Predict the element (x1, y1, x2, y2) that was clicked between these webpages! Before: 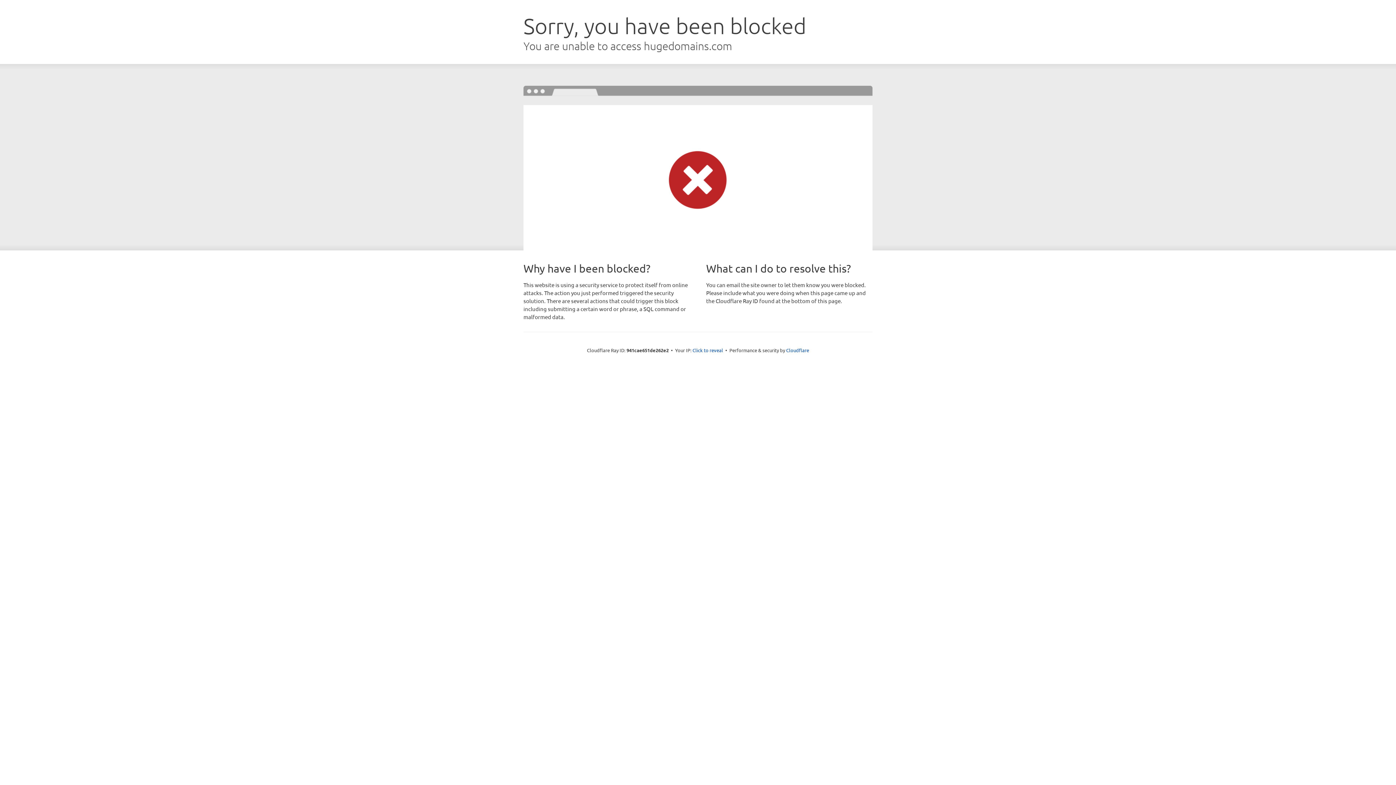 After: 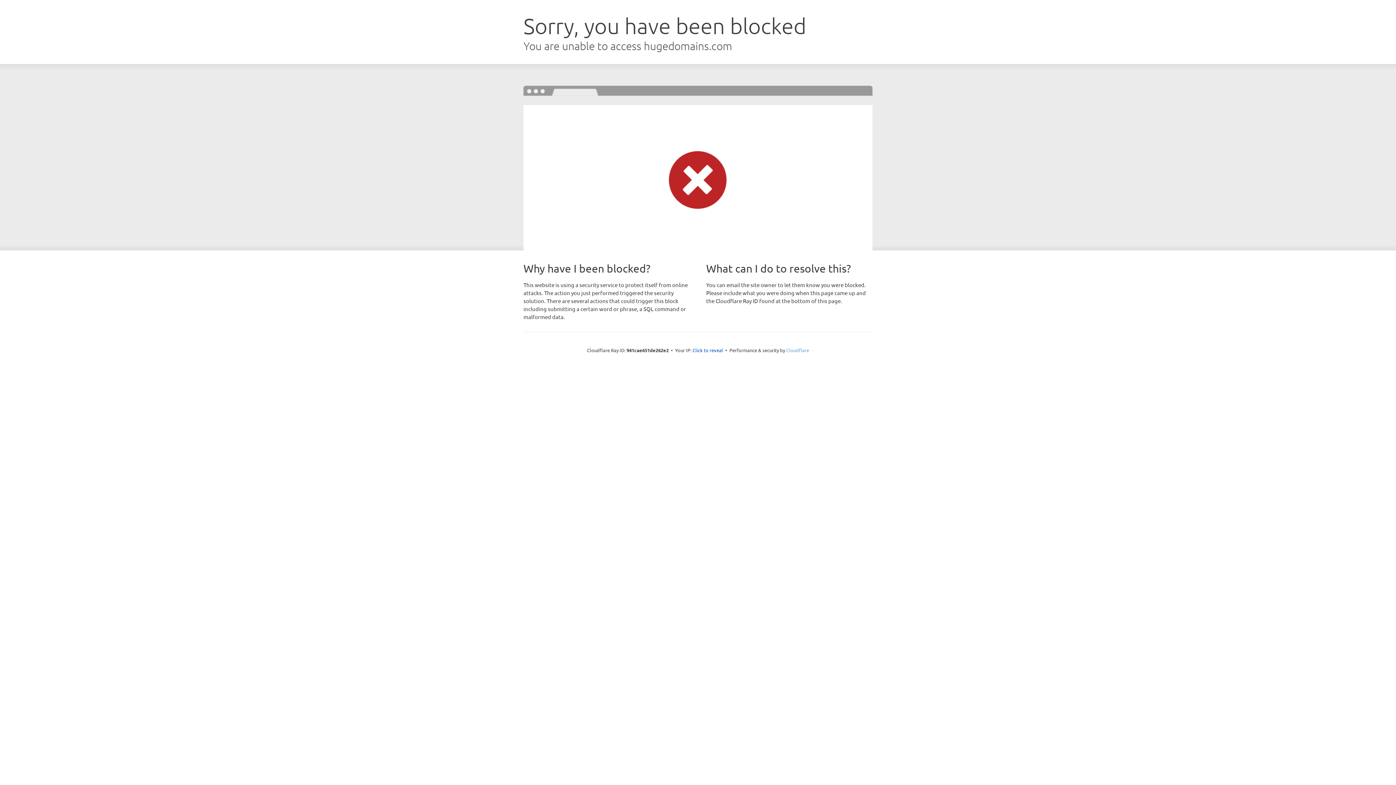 Action: bbox: (786, 347, 809, 353) label: Cloudflare